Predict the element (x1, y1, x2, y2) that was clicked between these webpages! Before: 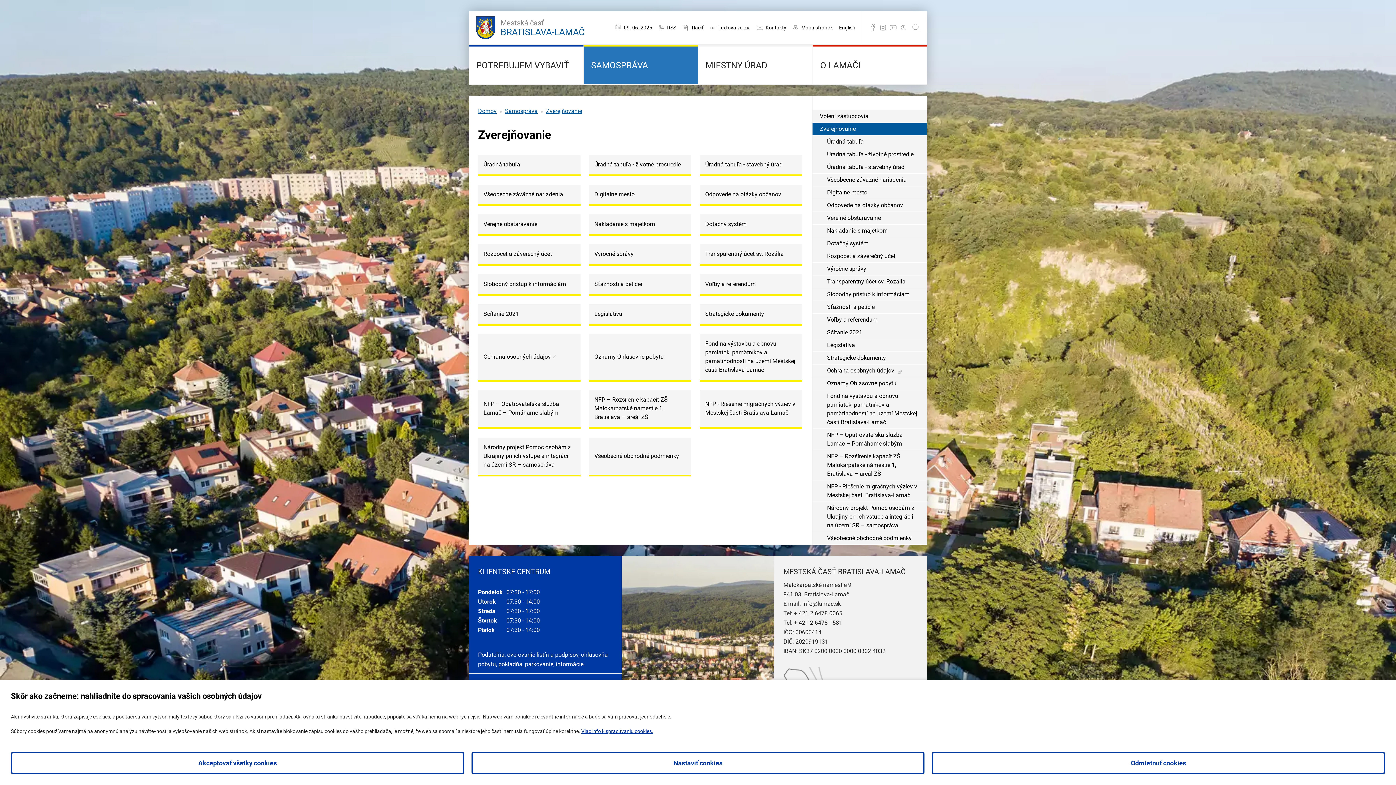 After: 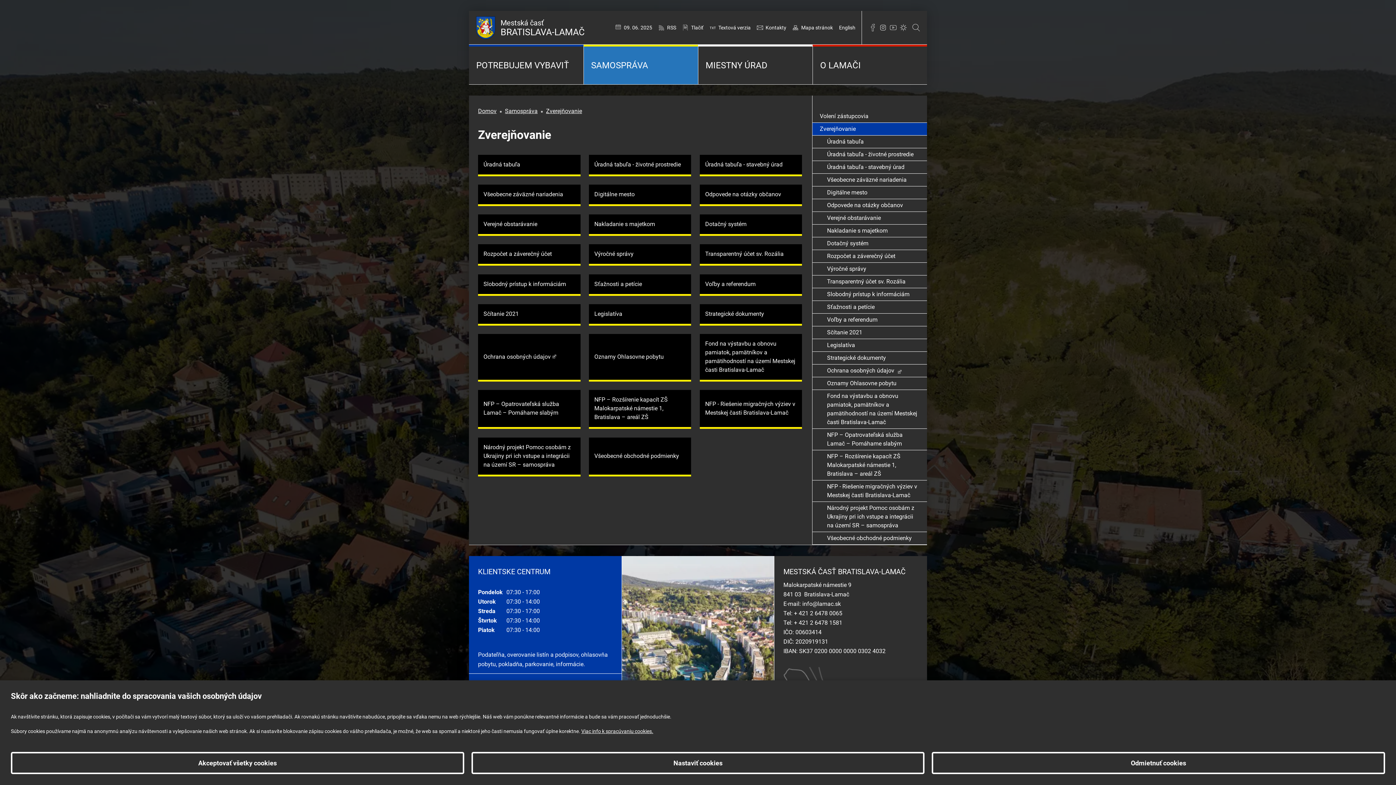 Action: bbox: (900, 24, 907, 31)